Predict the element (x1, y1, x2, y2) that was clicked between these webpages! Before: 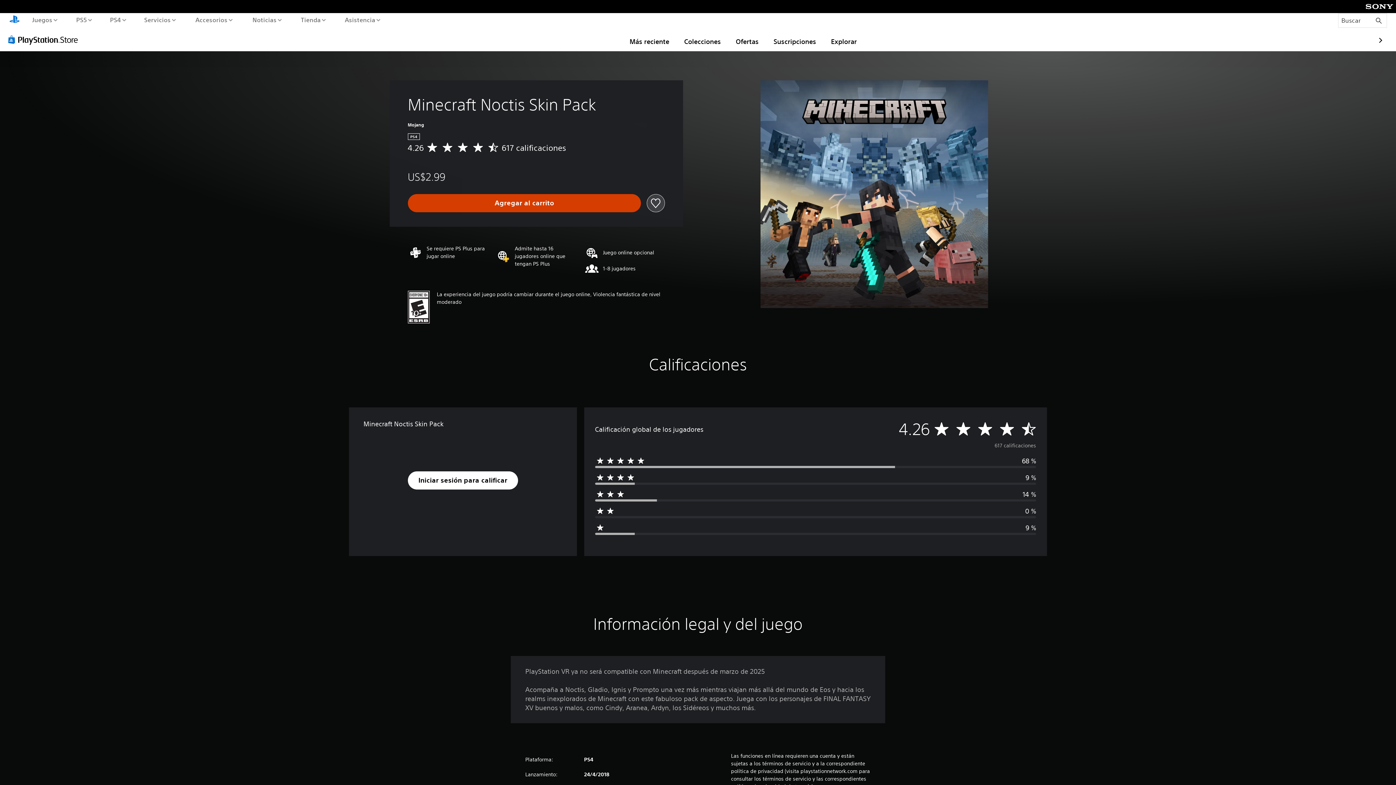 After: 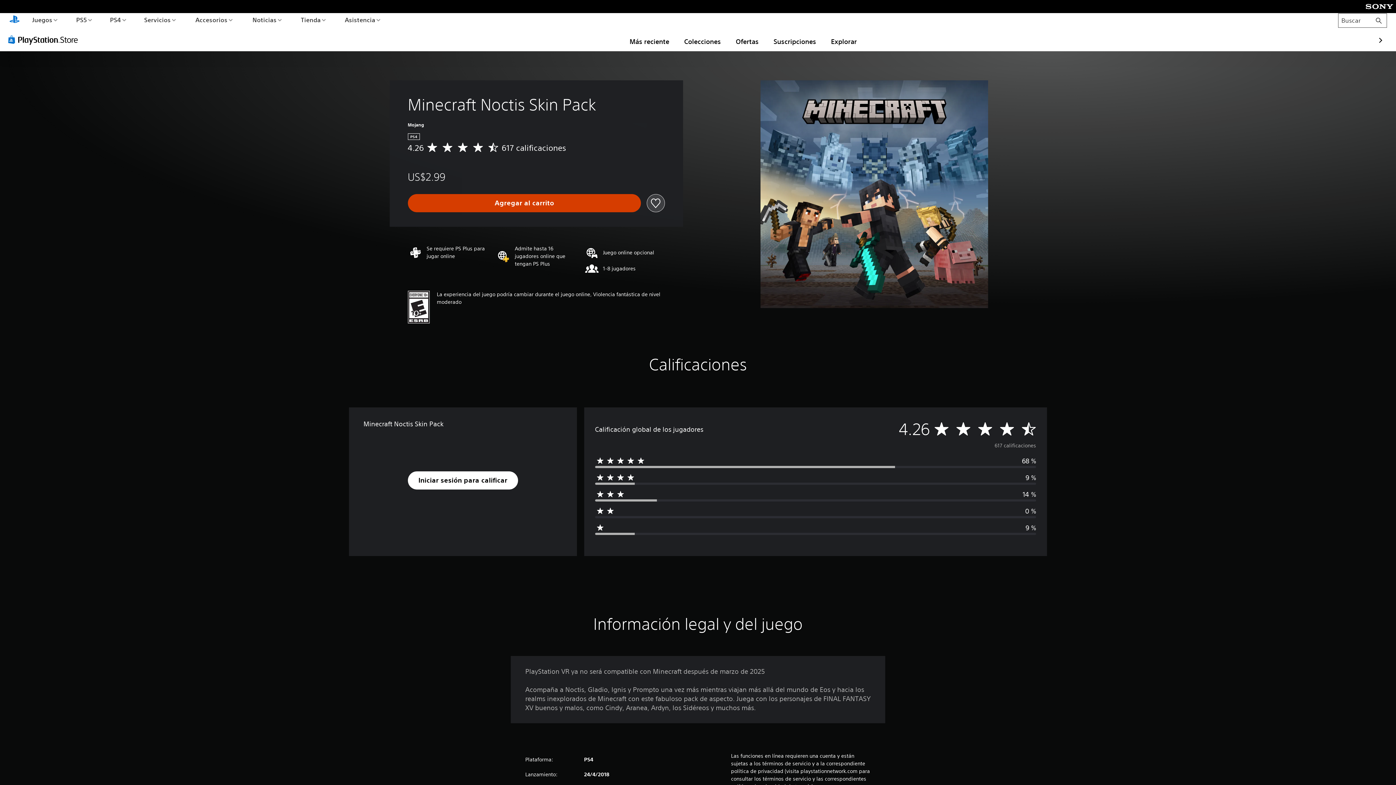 Action: bbox: (1338, 13, 1387, 27) label: Buscar